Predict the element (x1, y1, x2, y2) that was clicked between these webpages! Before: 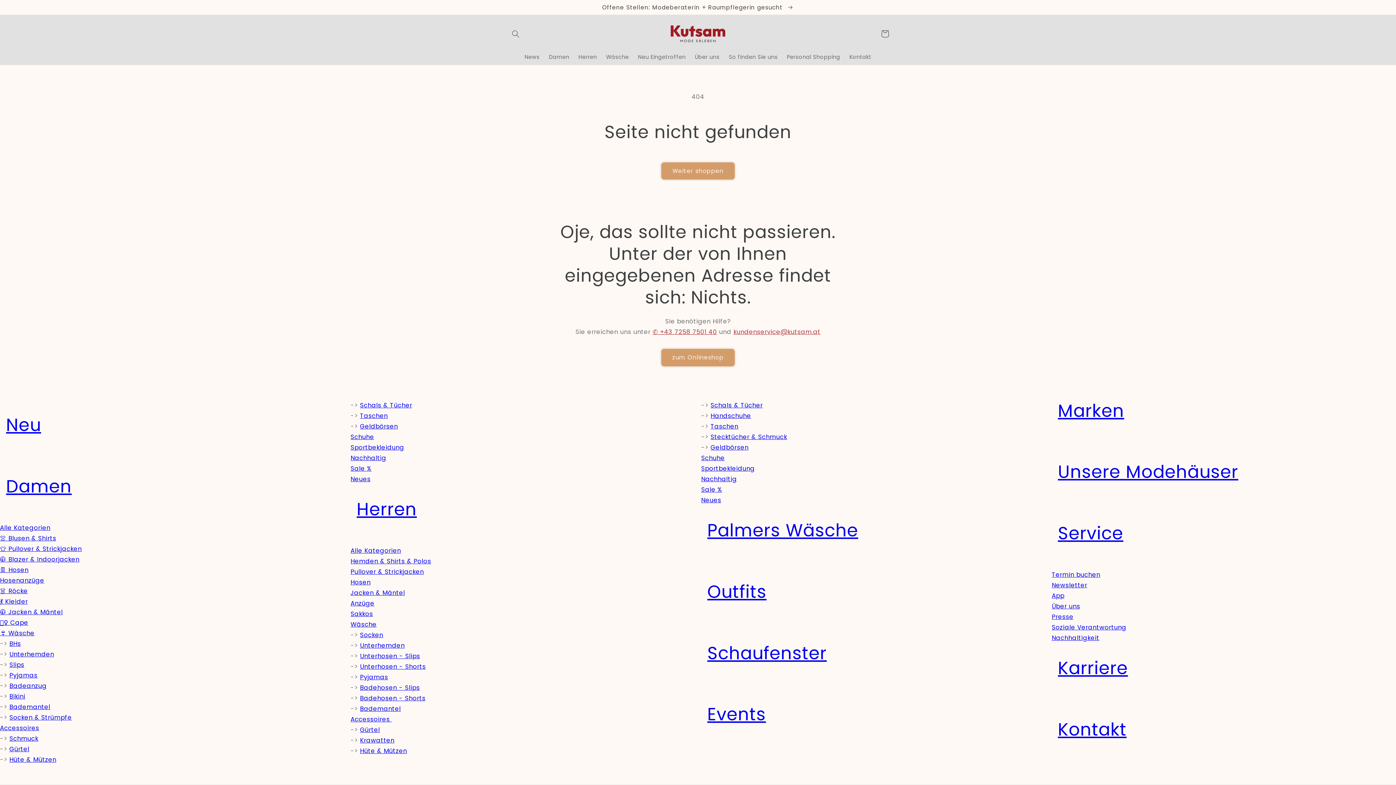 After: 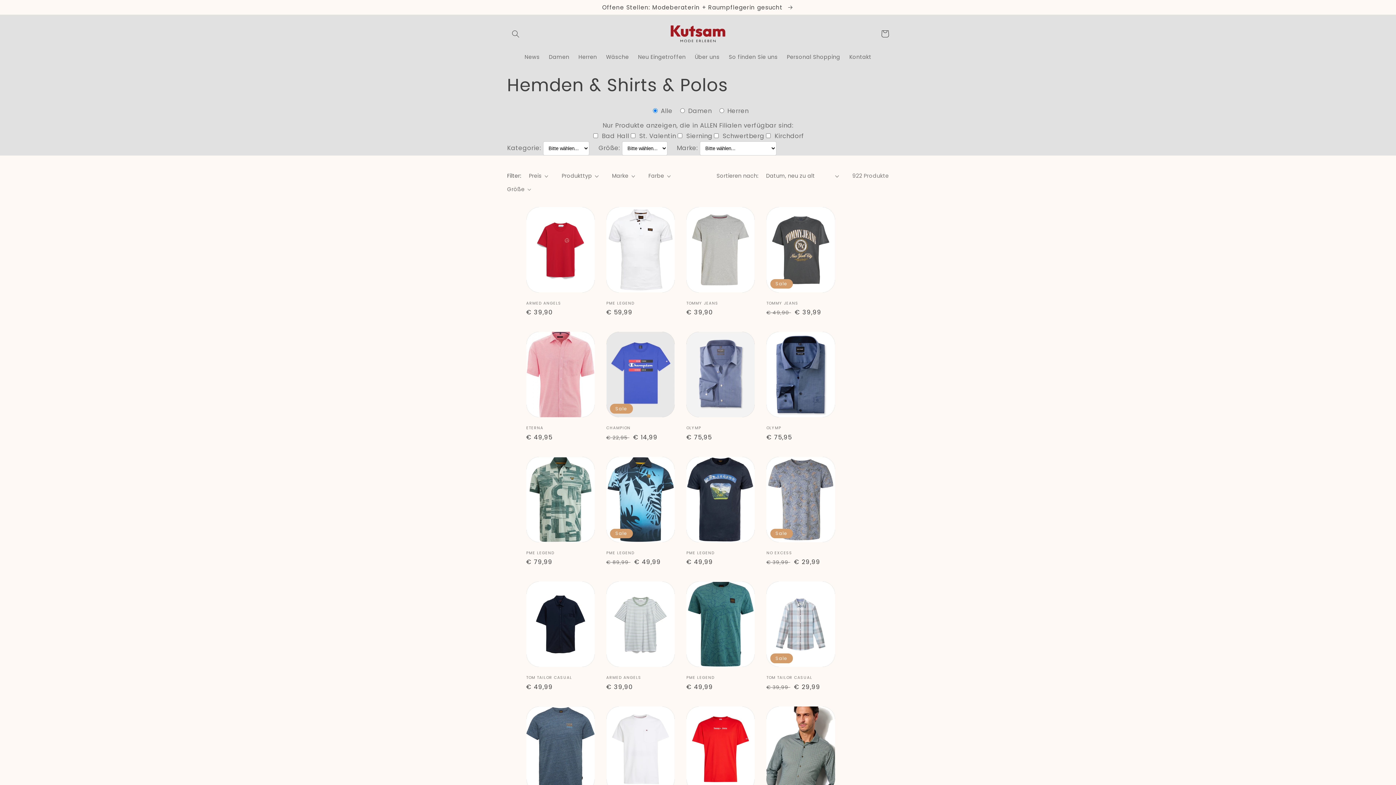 Action: label: Hemden & Shirts & Polos bbox: (350, 557, 431, 565)